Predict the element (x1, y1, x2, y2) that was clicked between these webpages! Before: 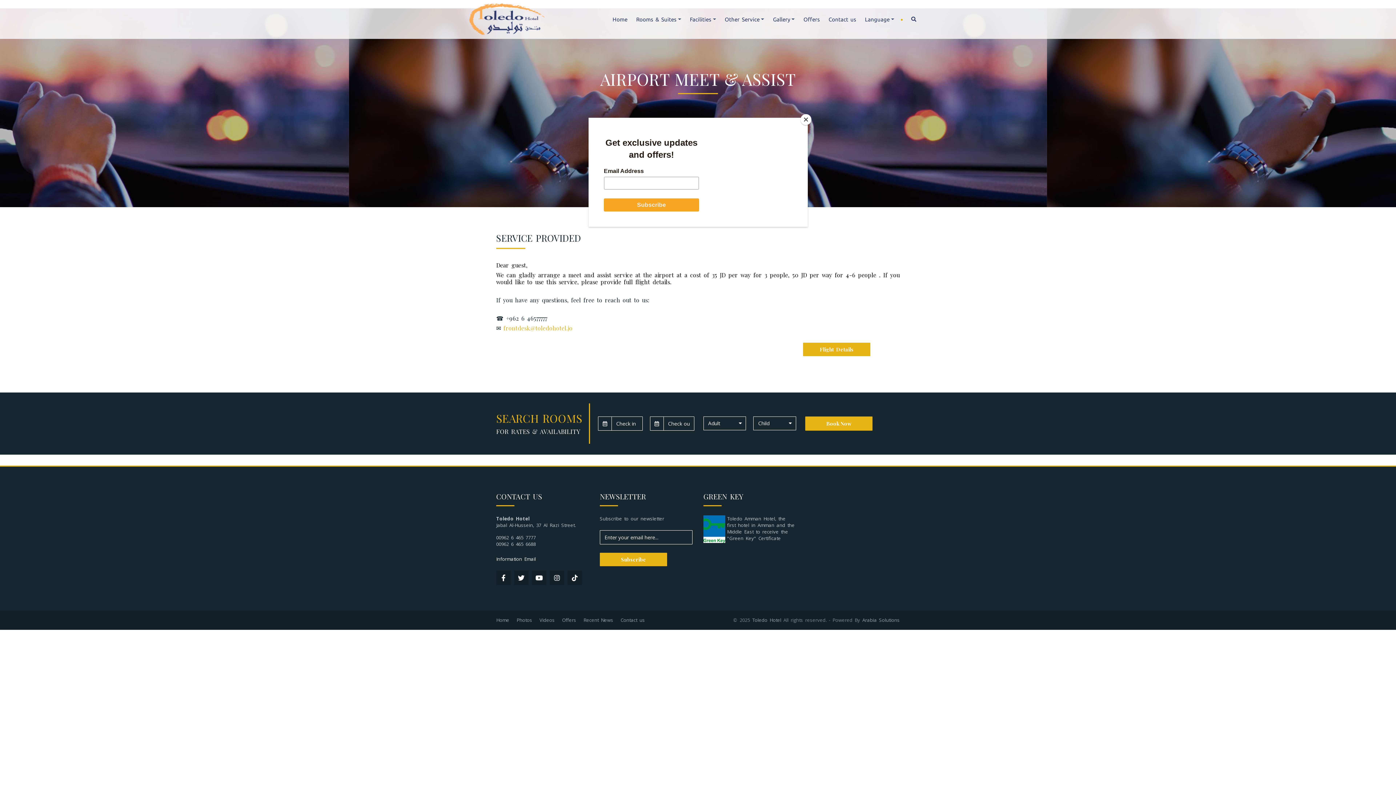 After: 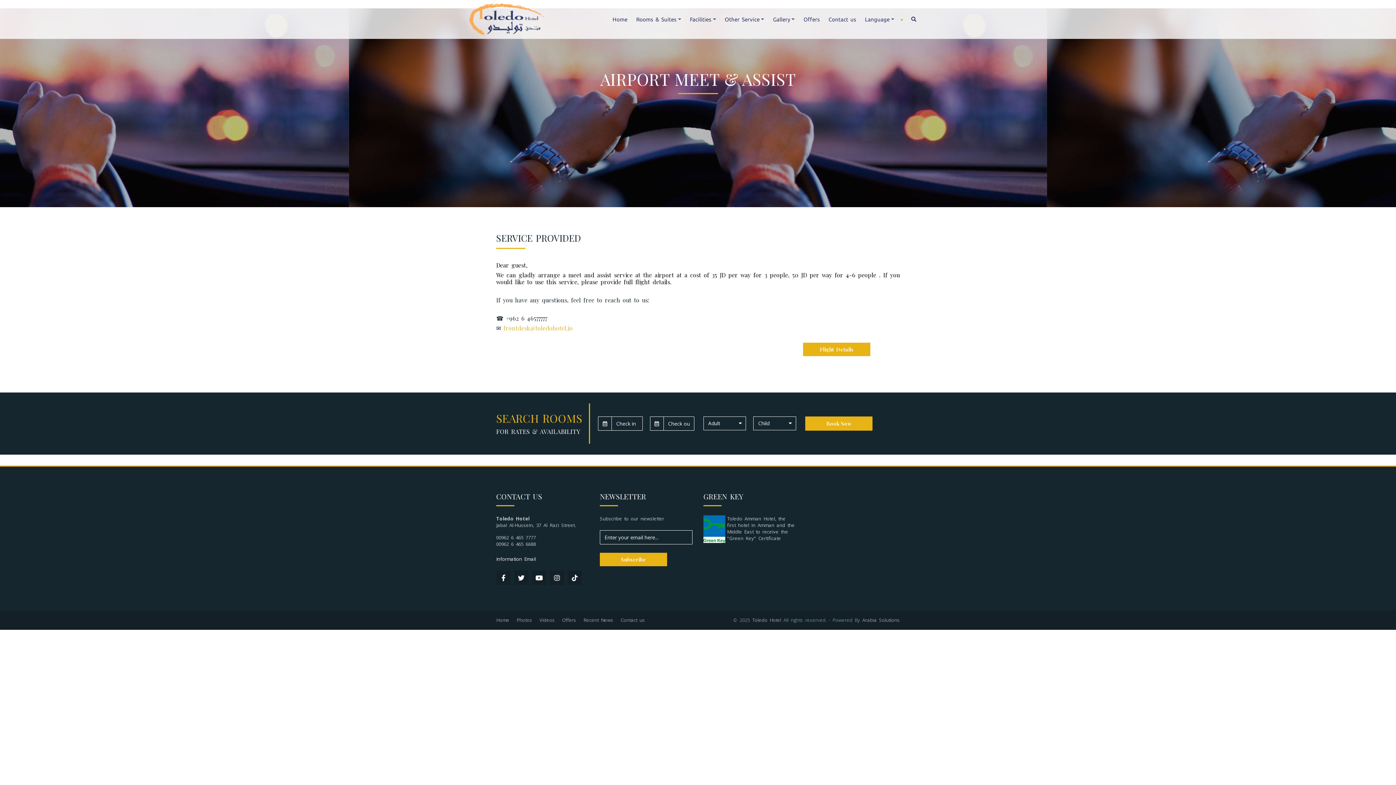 Action: label: Close bbox: (800, 114, 811, 125)